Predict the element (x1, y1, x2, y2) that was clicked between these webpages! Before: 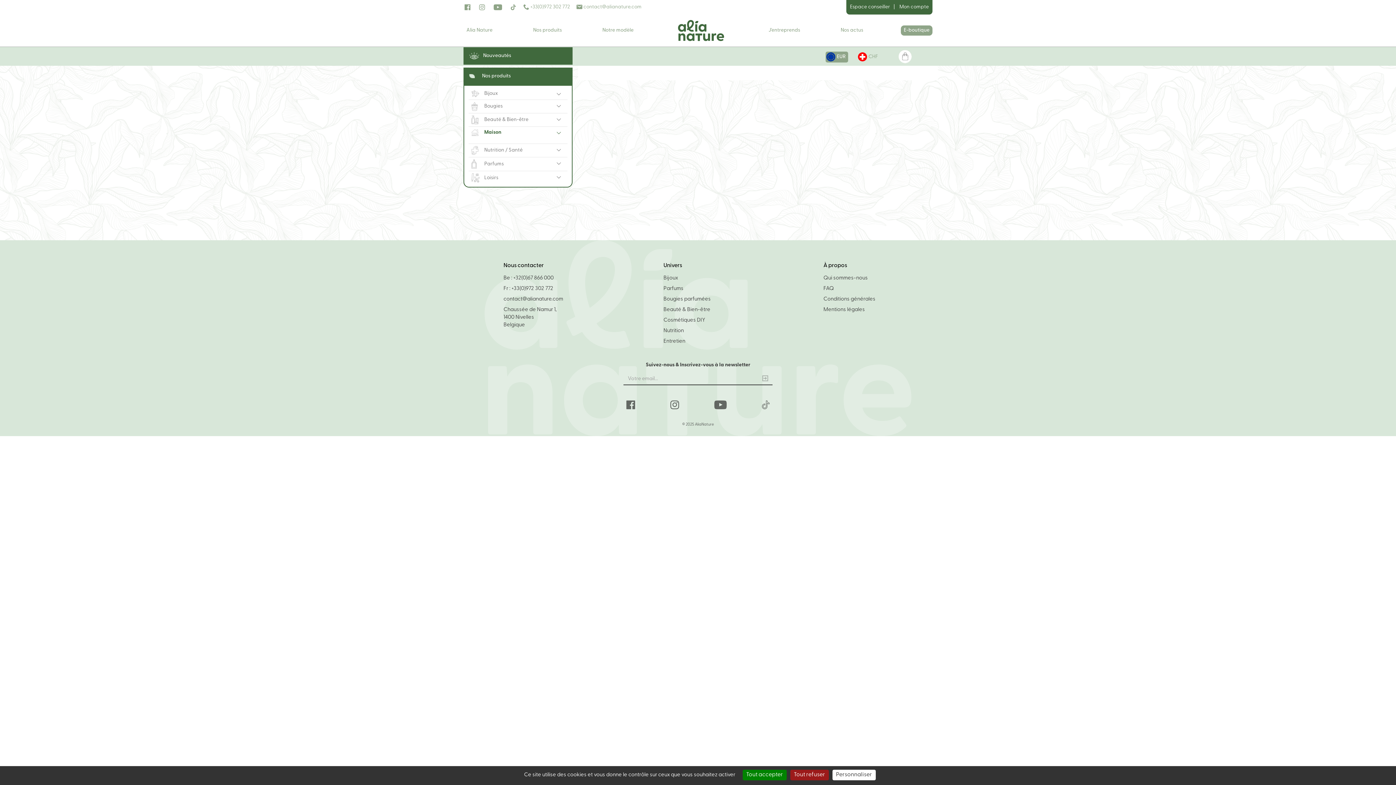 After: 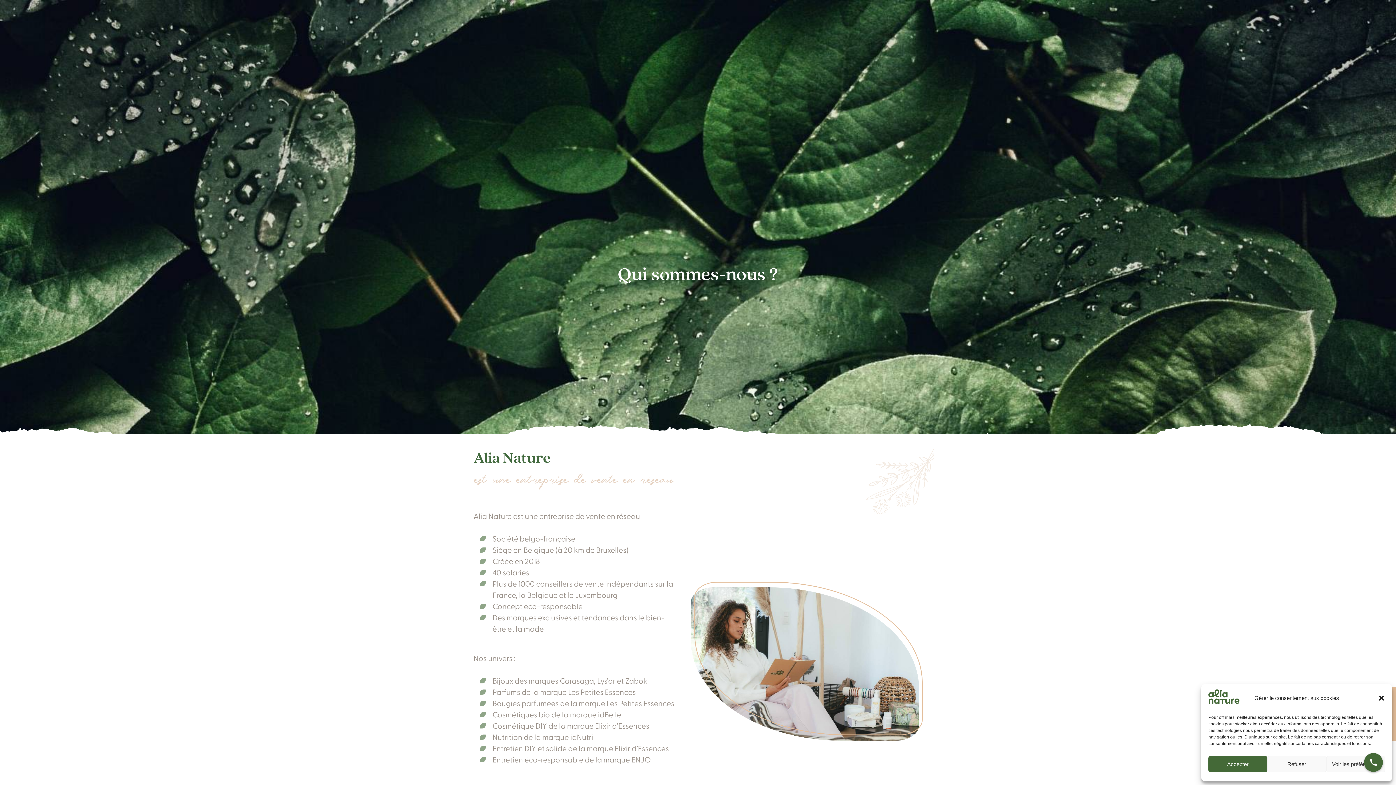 Action: bbox: (823, 275, 868, 281) label: Qui sommes-nous